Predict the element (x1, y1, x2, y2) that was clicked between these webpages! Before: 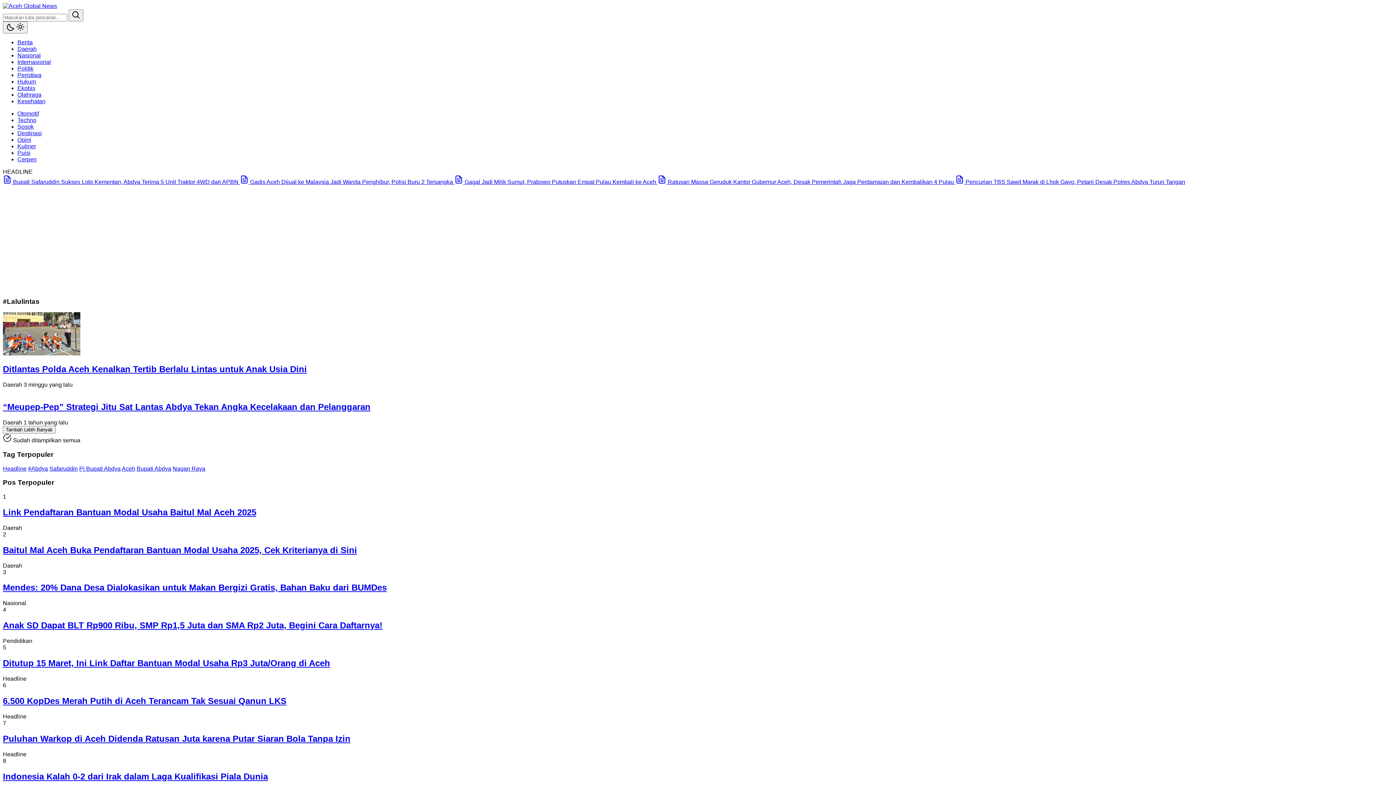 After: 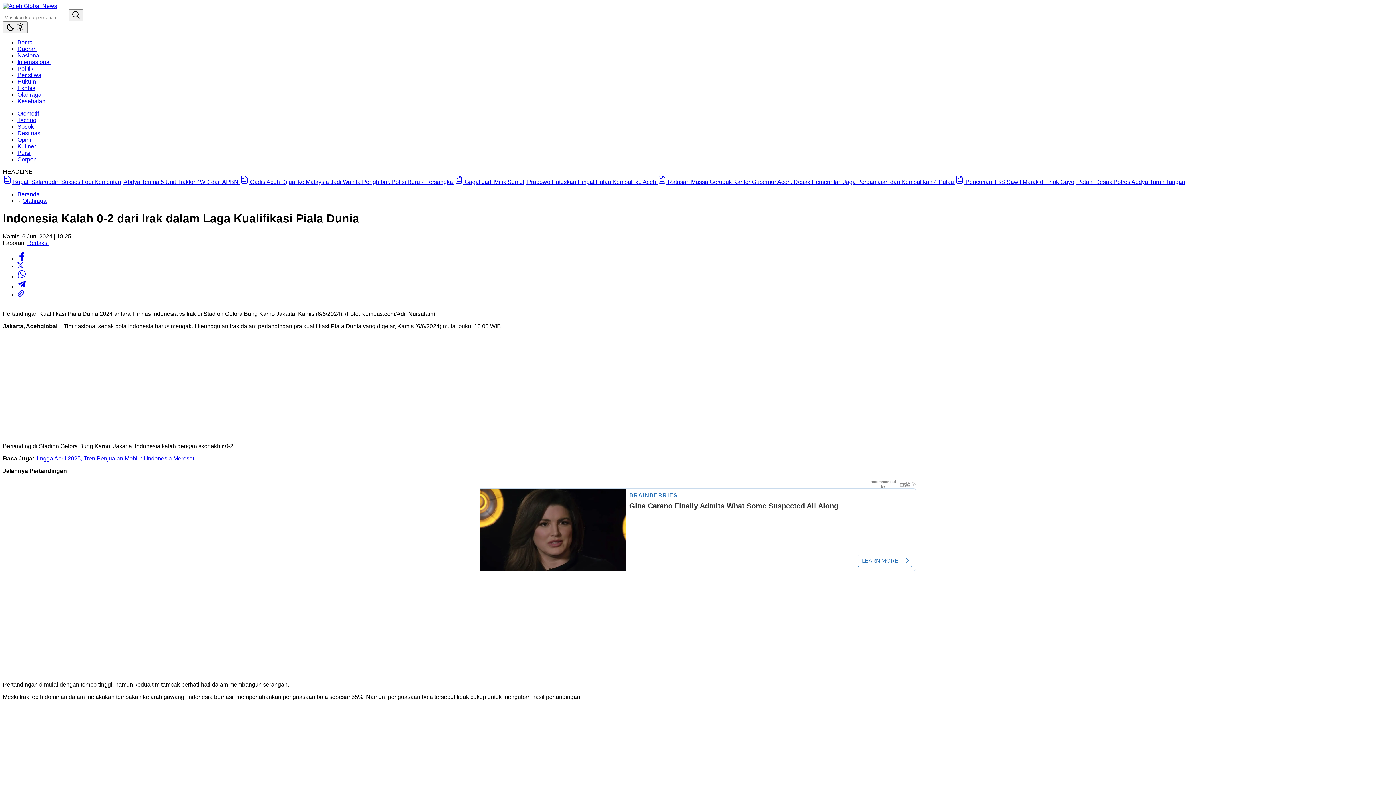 Action: bbox: (2, 771, 268, 781) label: Indonesia Kalah 0-2 dari Irak dalam Laga Kualifikasi Piala Dunia